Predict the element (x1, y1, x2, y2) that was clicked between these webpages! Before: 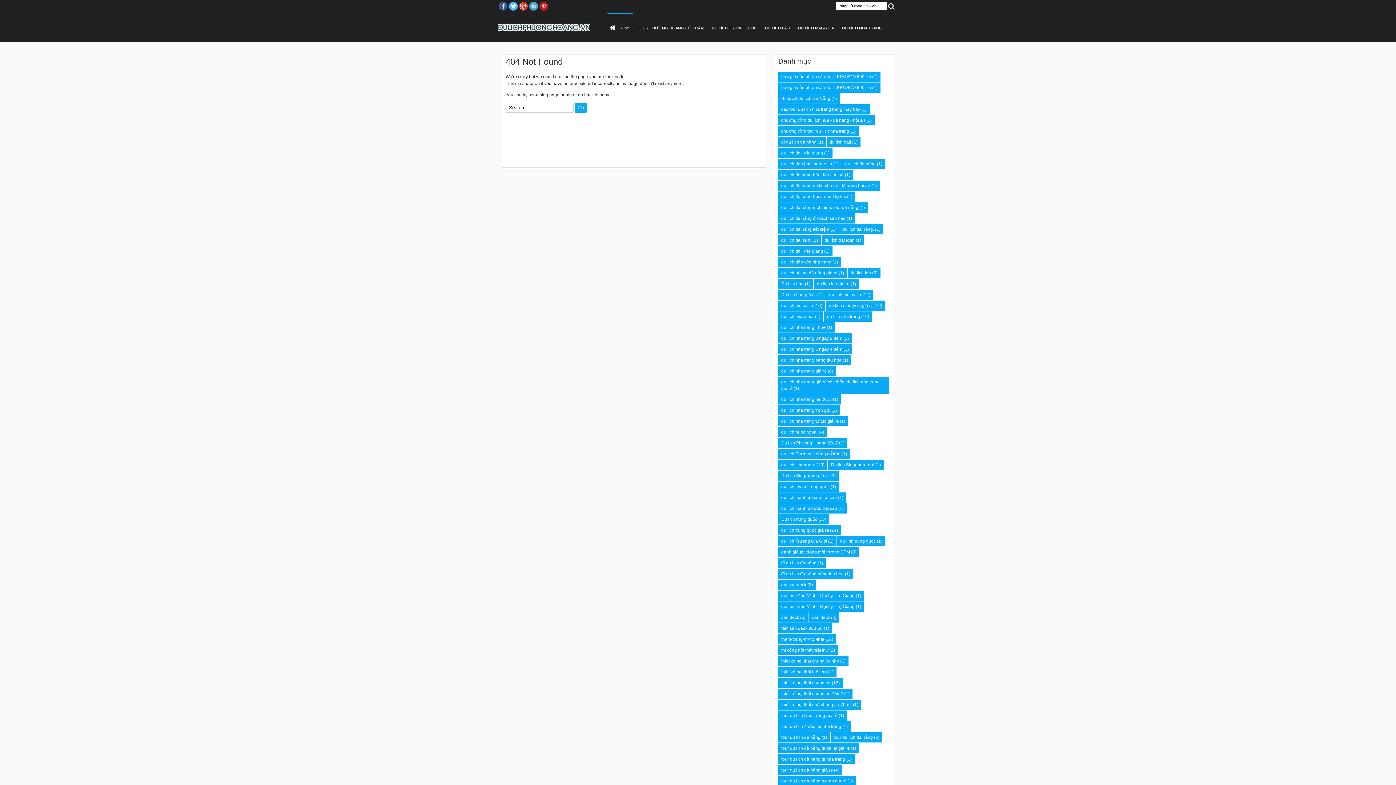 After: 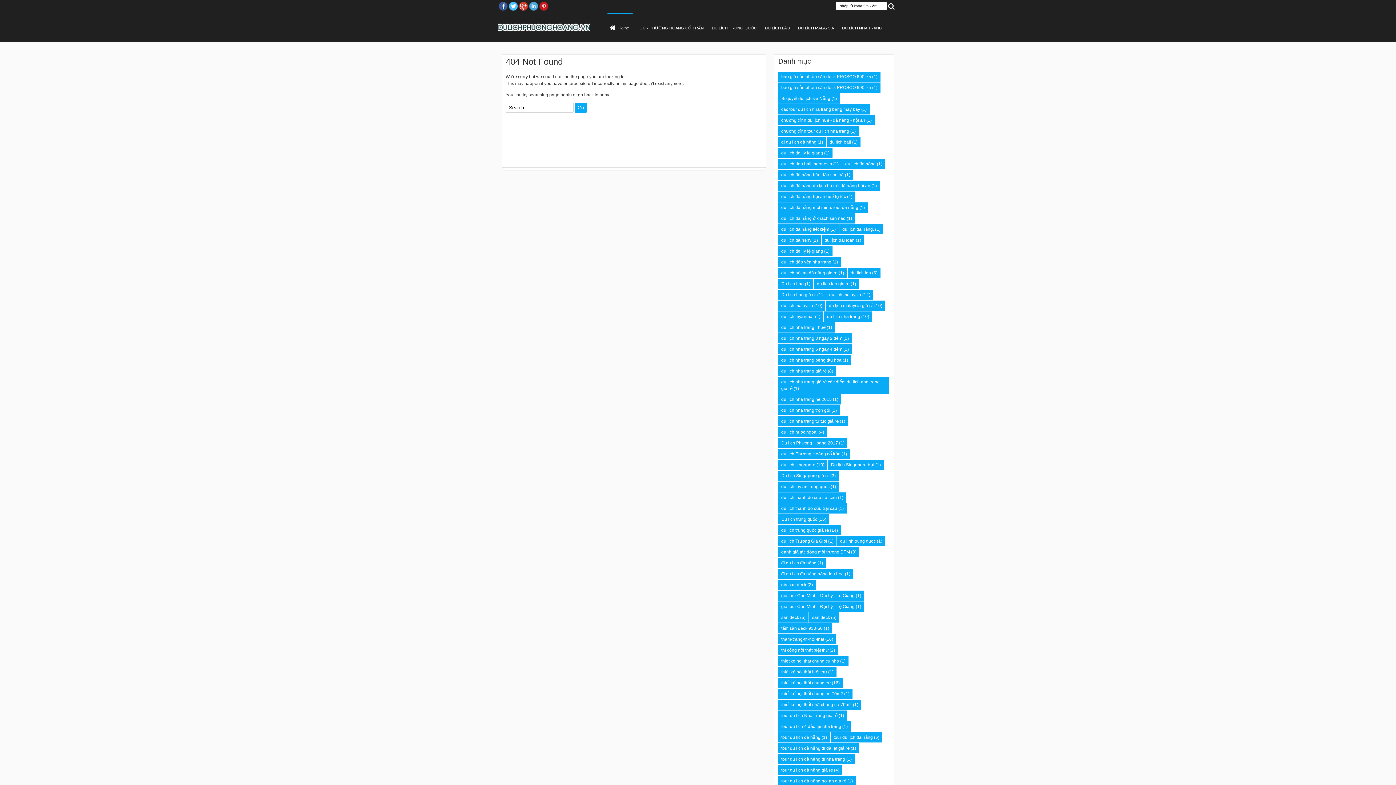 Action: bbox: (529, 1, 538, 10) label: Linkedin